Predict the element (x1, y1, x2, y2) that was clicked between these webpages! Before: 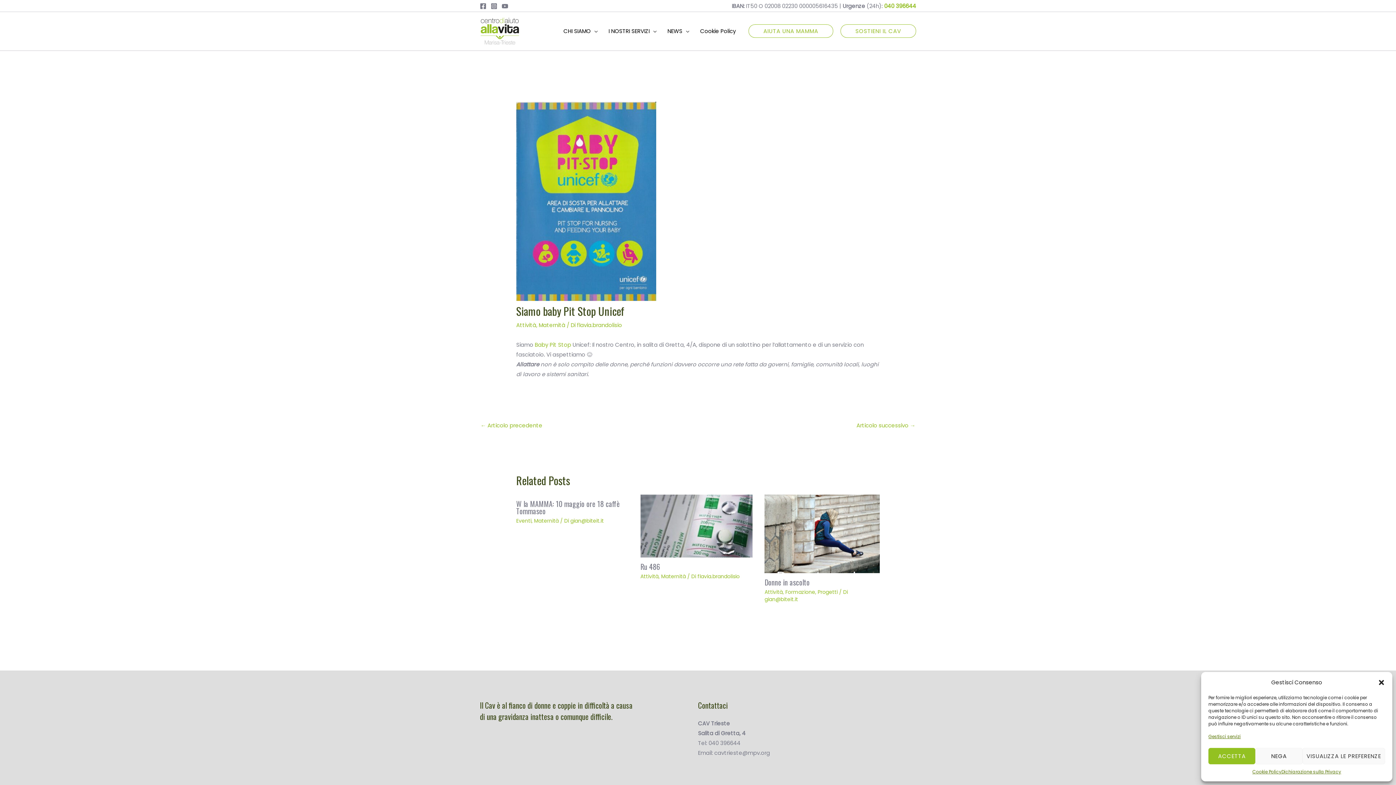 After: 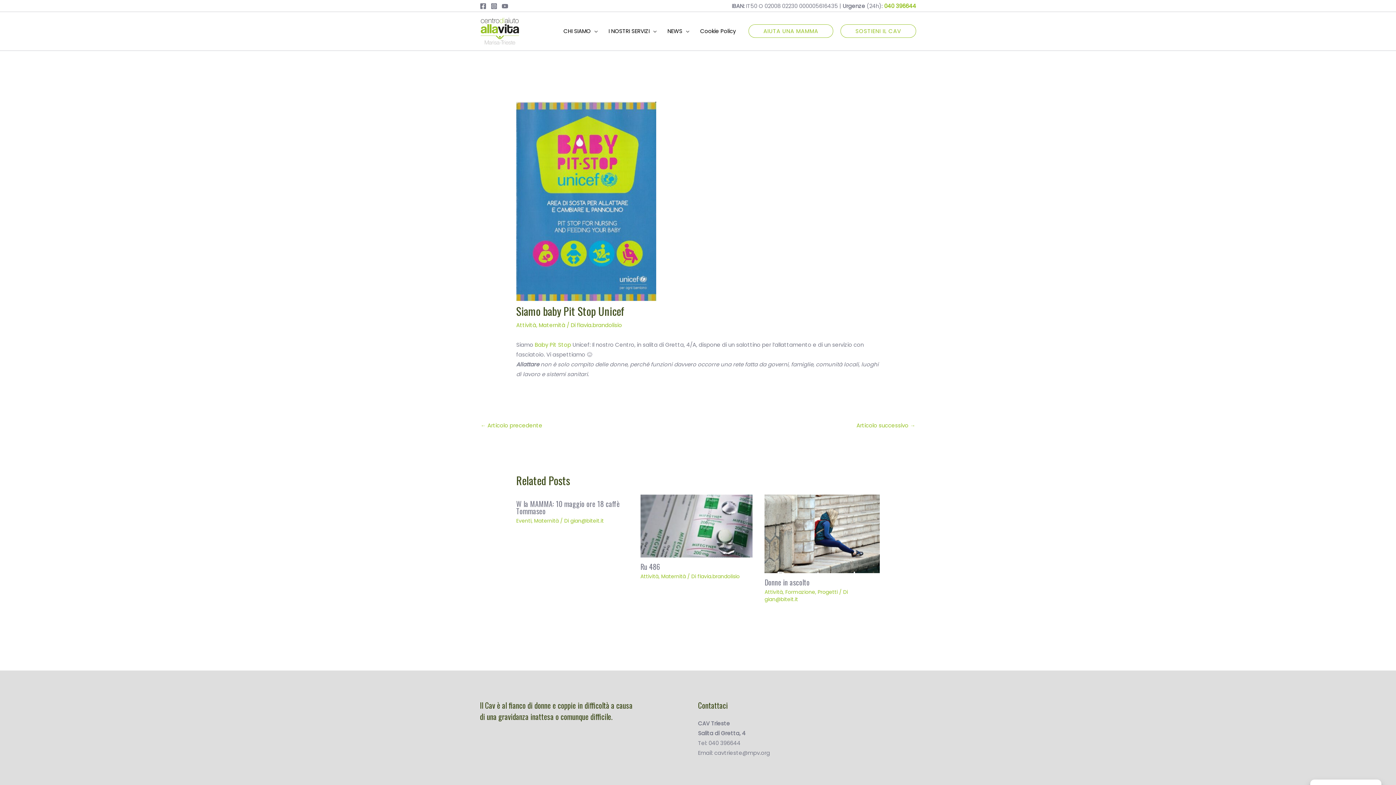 Action: label: Chiudi la finestra di dialogo bbox: (1378, 679, 1385, 686)